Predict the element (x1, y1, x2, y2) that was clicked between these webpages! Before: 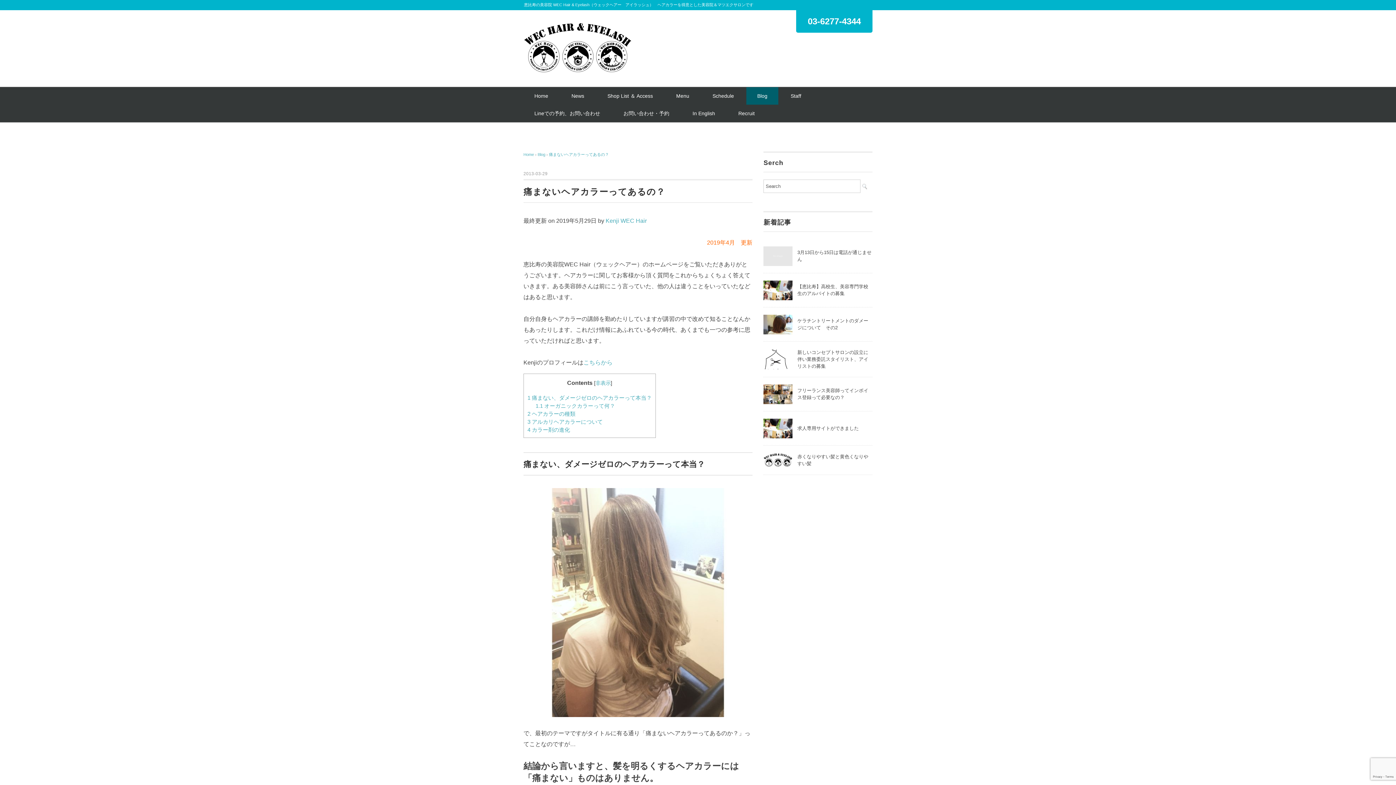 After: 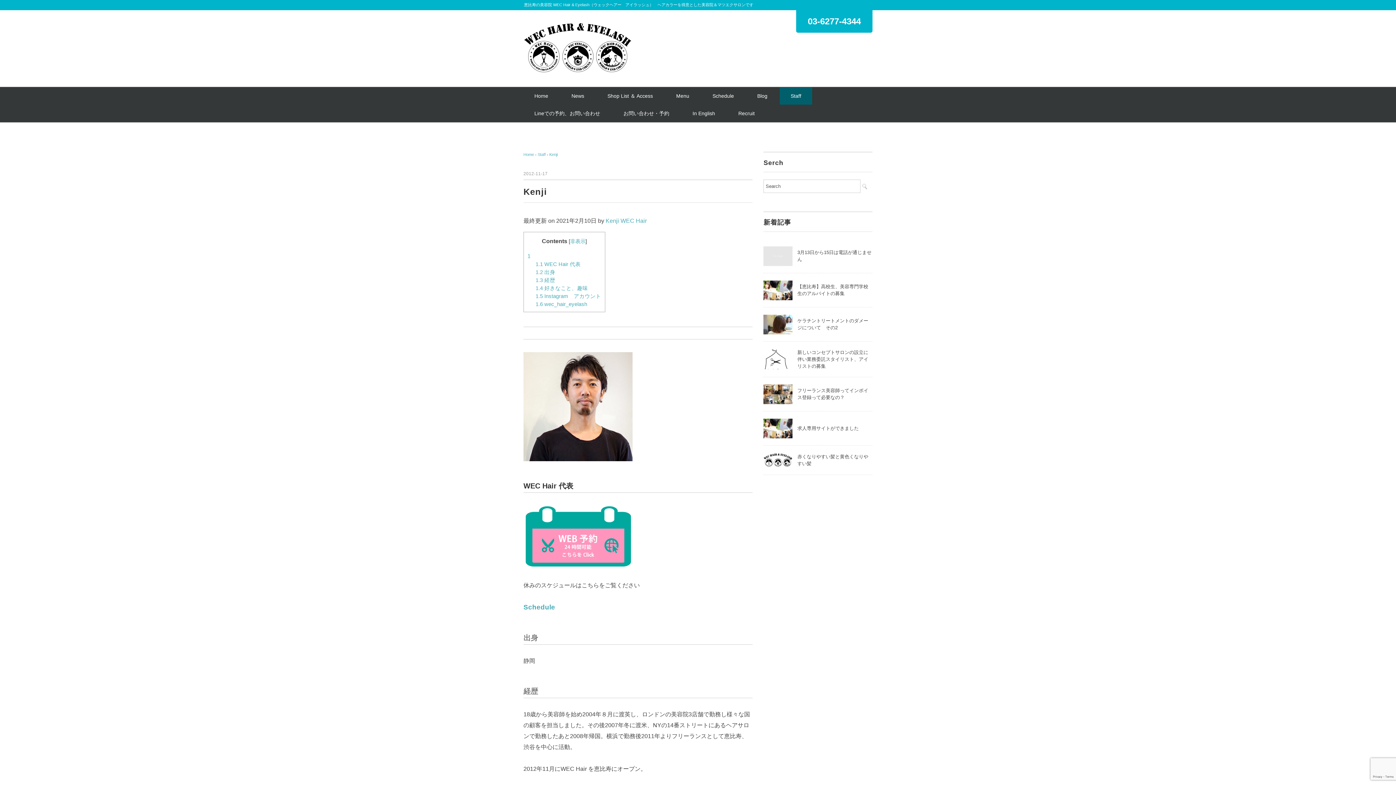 Action: label: こちらから bbox: (583, 359, 612, 365)